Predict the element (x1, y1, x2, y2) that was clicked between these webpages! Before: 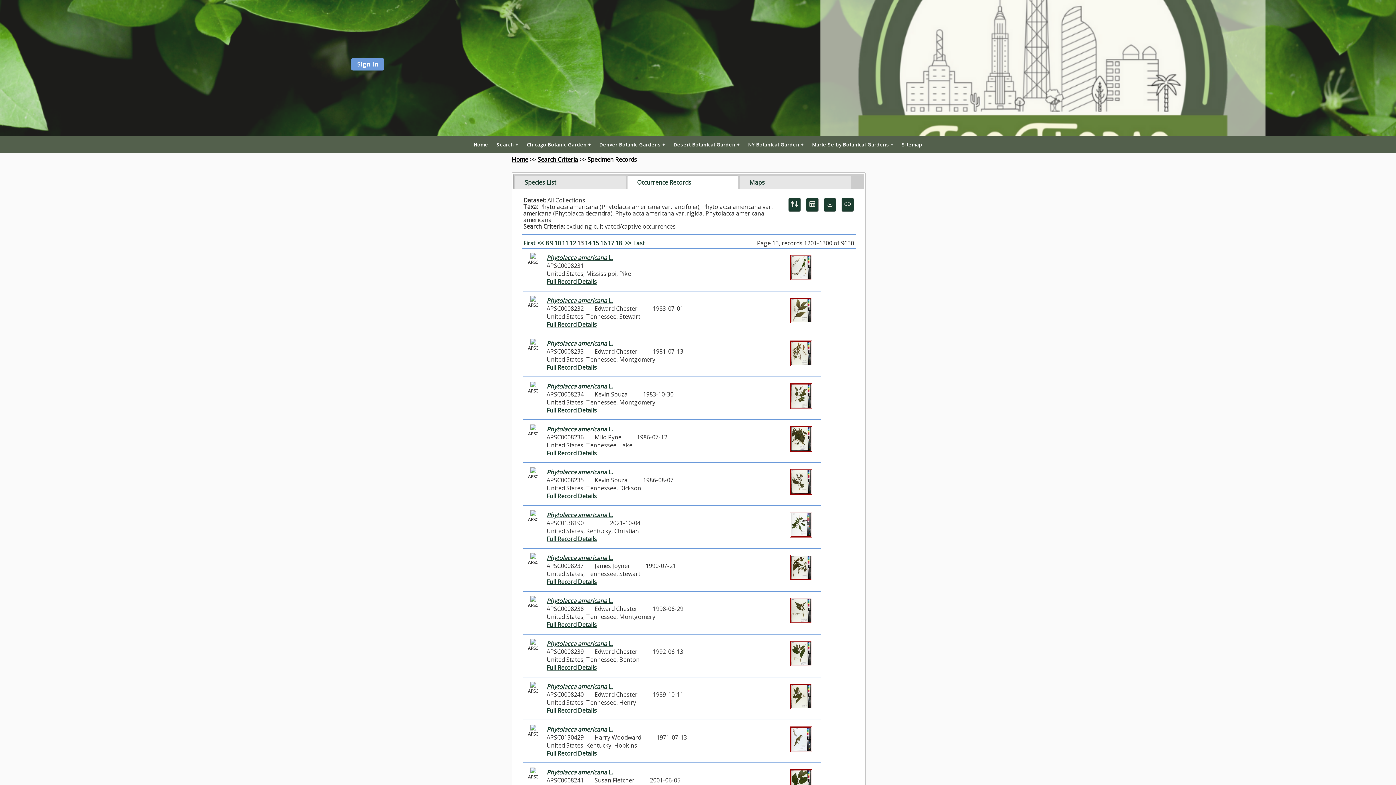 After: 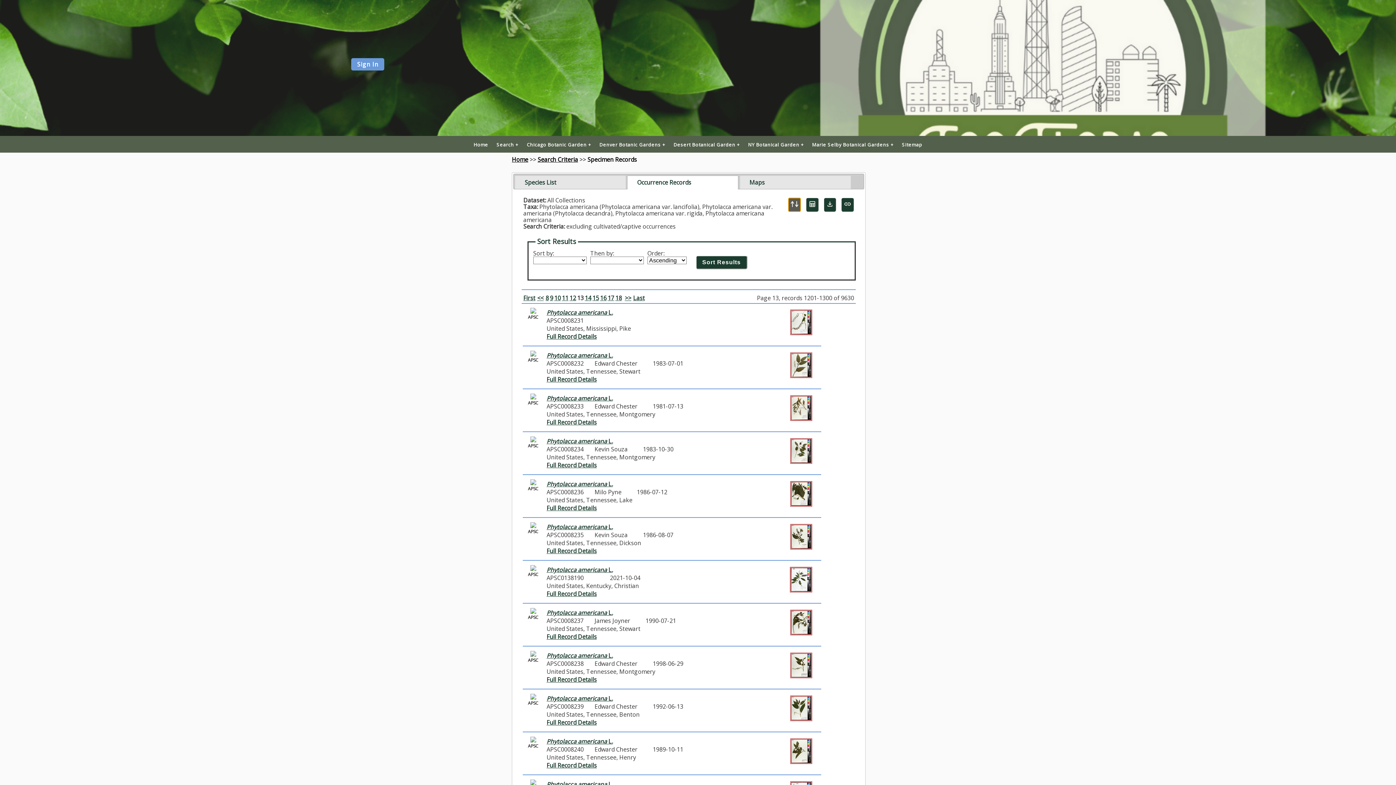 Action: bbox: (788, 197, 801, 212) label: Display sort panel